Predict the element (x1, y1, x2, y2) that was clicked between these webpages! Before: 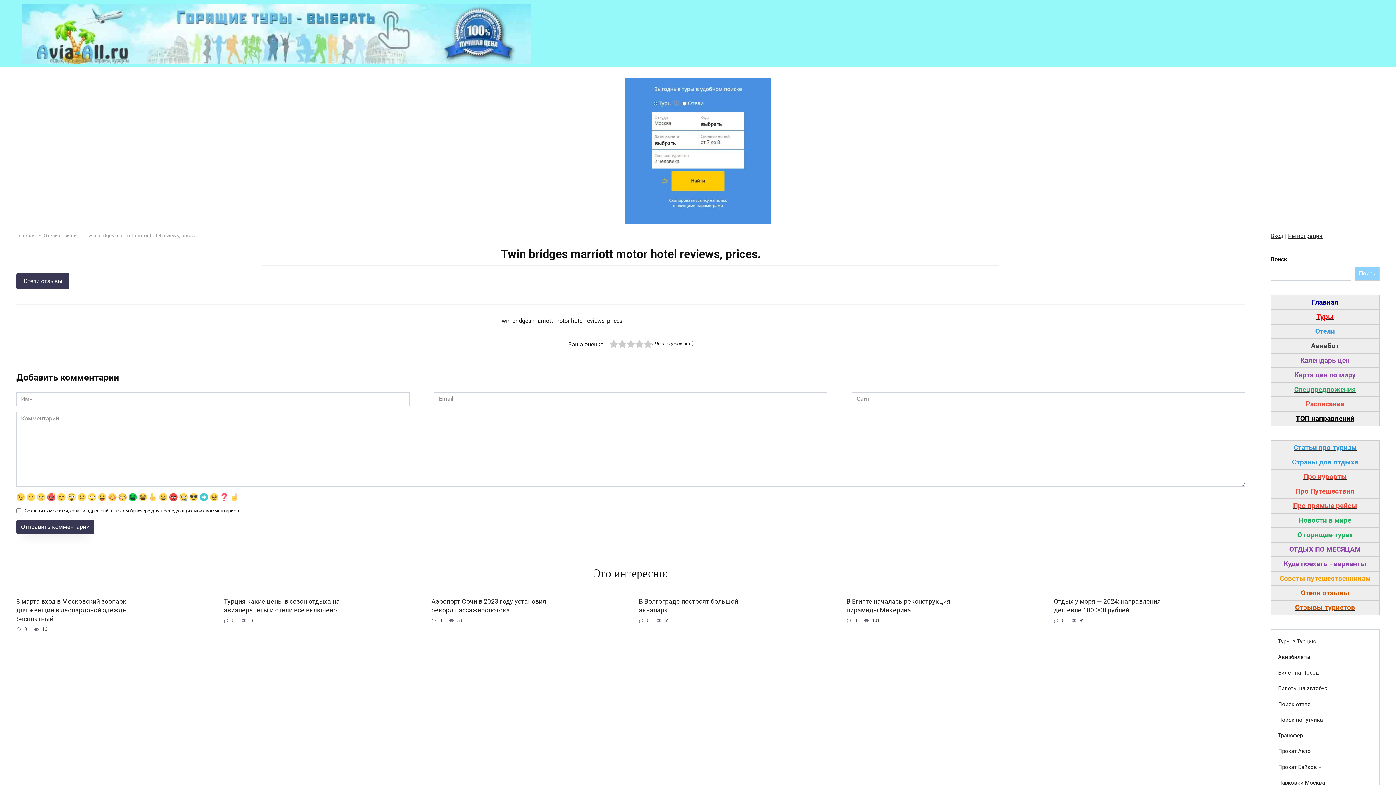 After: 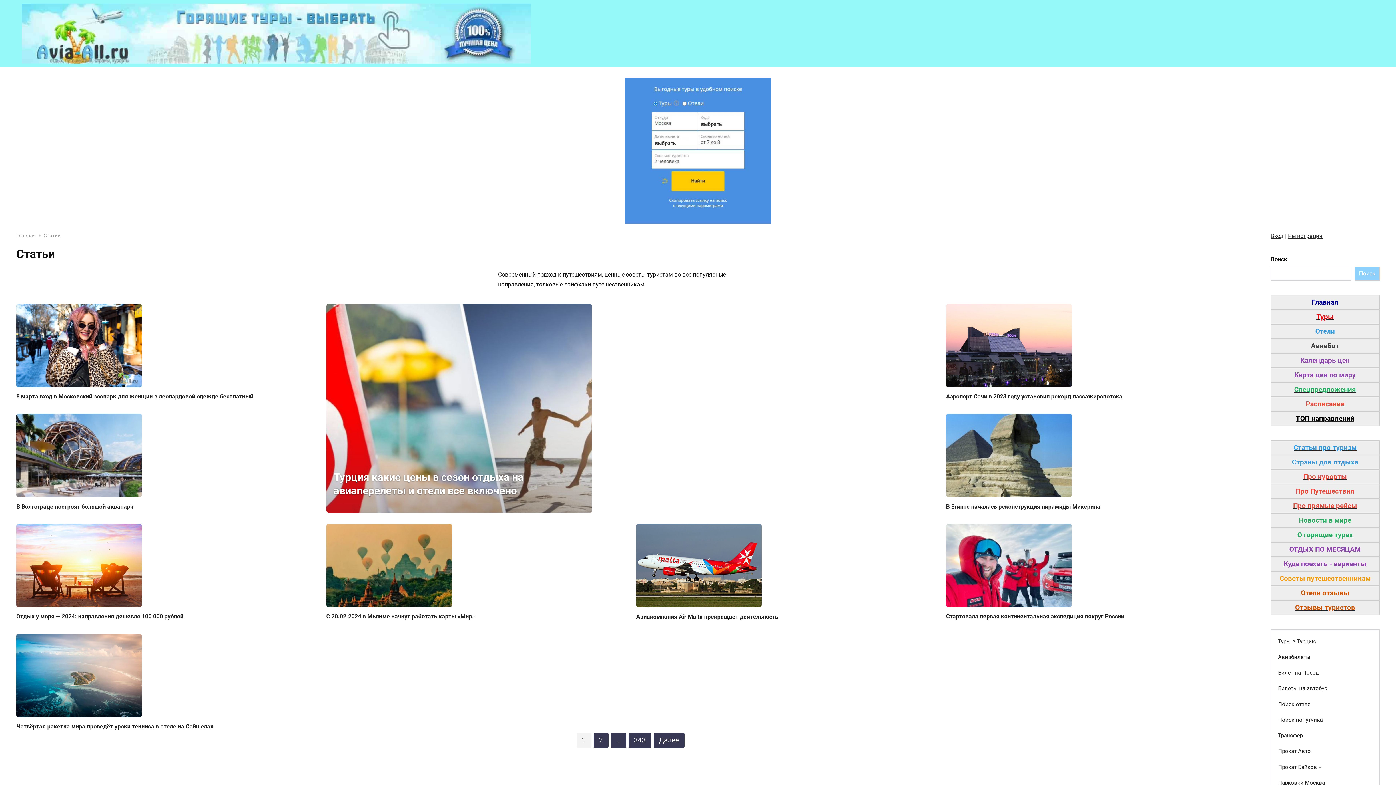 Action: label: Статьи про туризм bbox: (1294, 443, 1356, 452)